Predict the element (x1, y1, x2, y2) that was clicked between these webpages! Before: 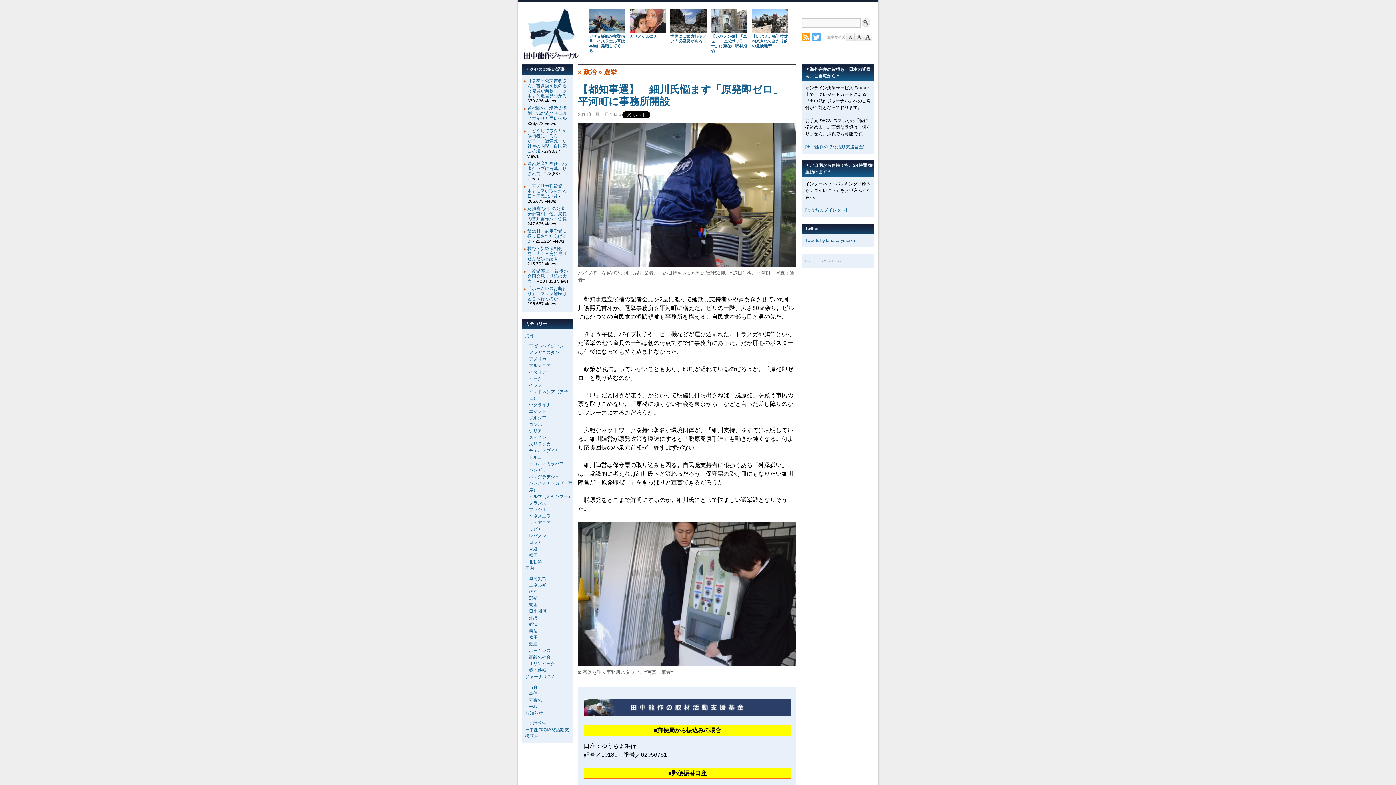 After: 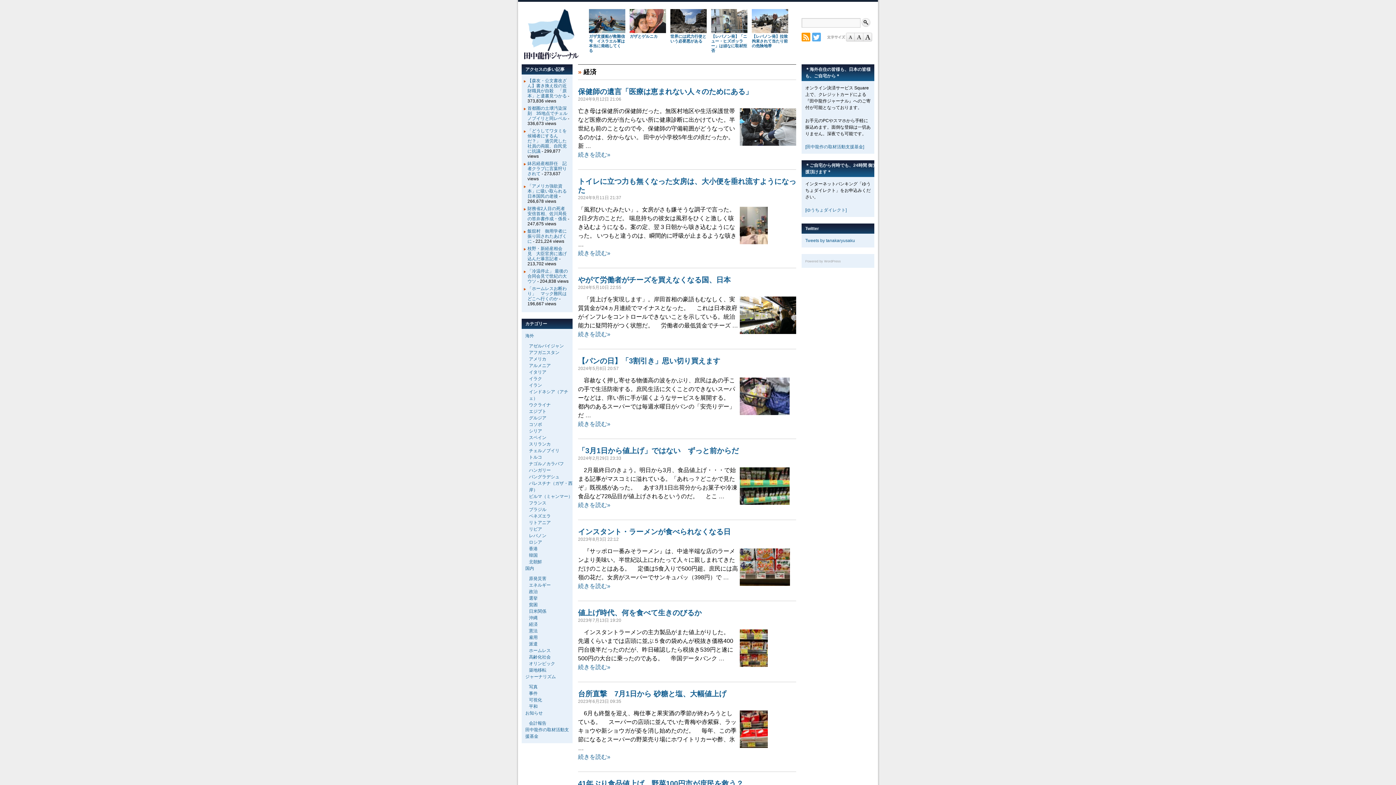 Action: label: 経済 bbox: (529, 622, 537, 627)